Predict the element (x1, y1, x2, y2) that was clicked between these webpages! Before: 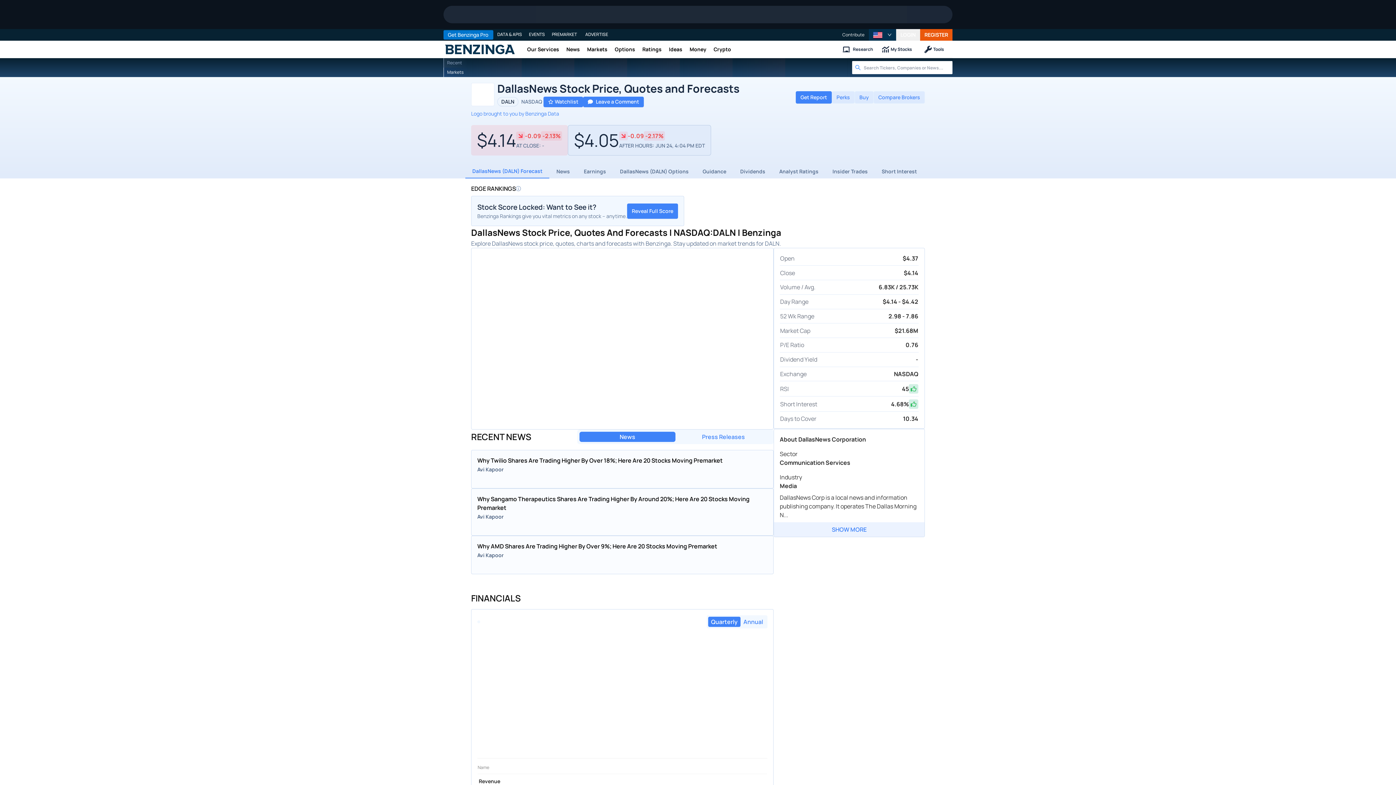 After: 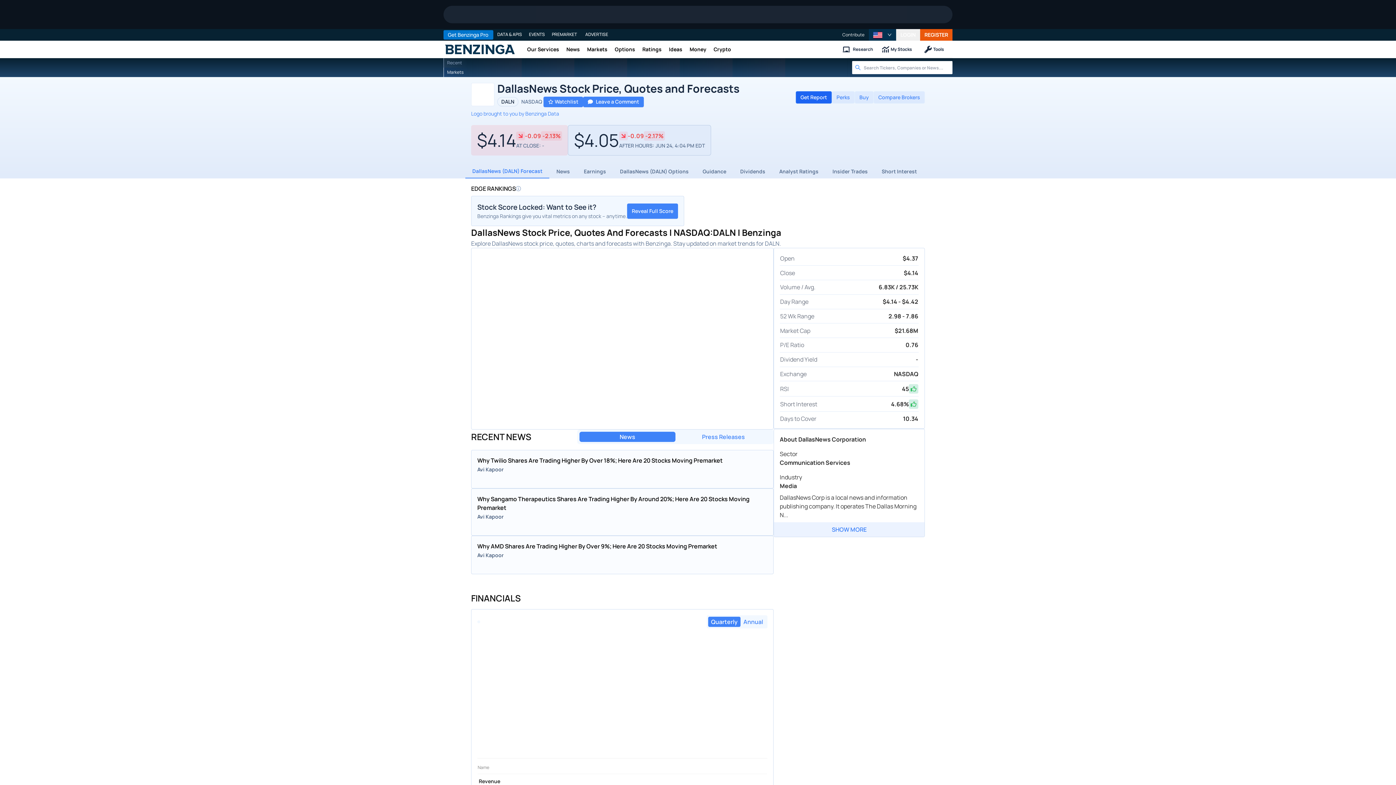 Action: label: Get Report bbox: (796, 91, 832, 103)